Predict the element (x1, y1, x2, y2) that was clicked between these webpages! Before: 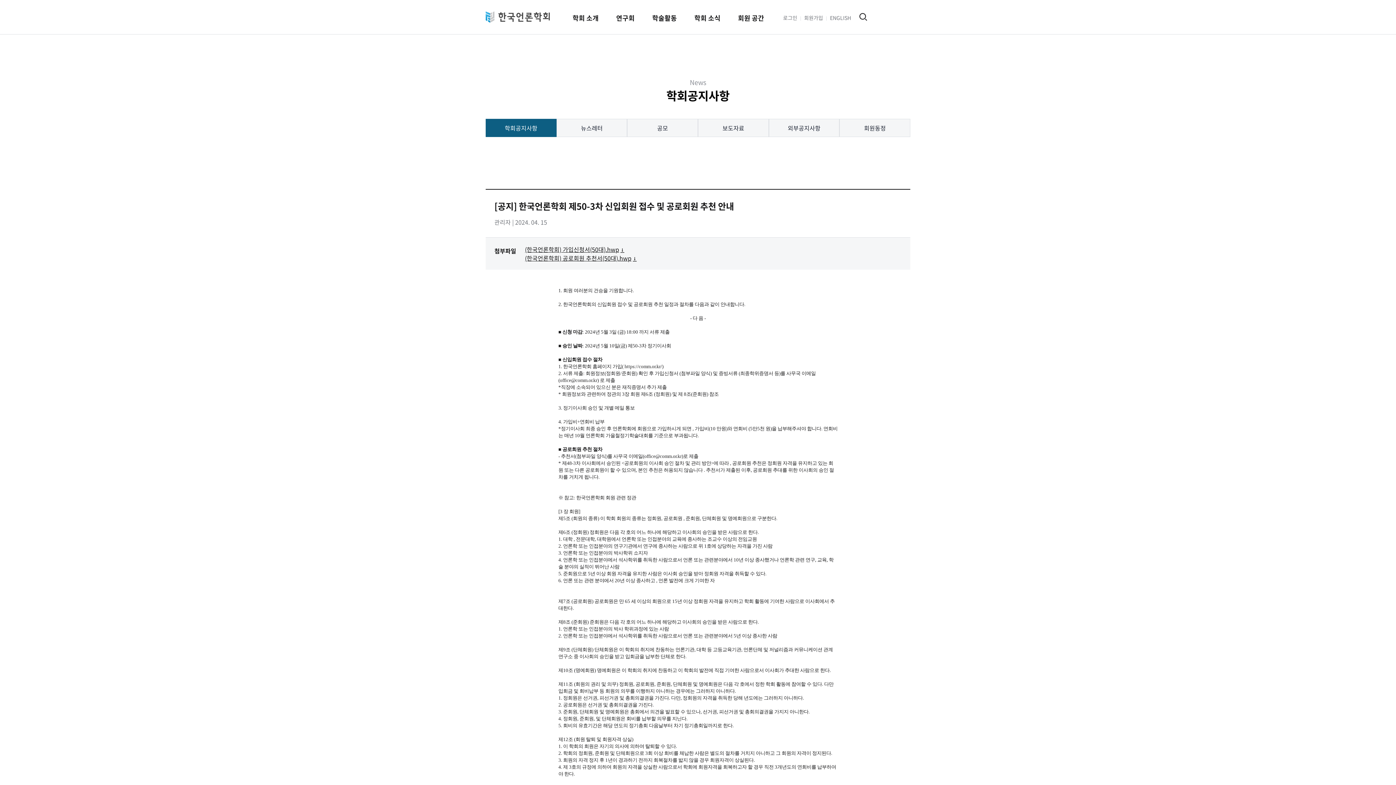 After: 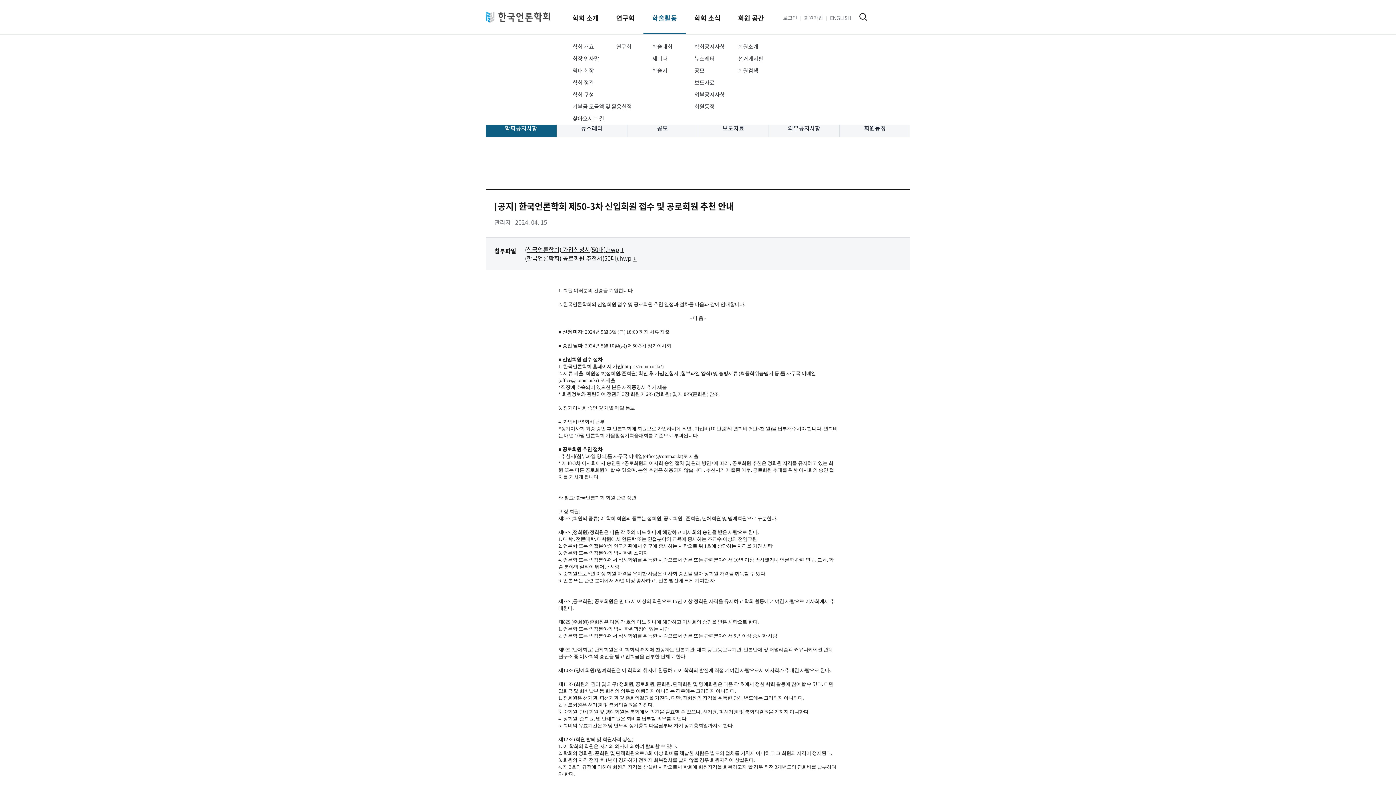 Action: bbox: (643, 0, 685, 32) label: 학술활동